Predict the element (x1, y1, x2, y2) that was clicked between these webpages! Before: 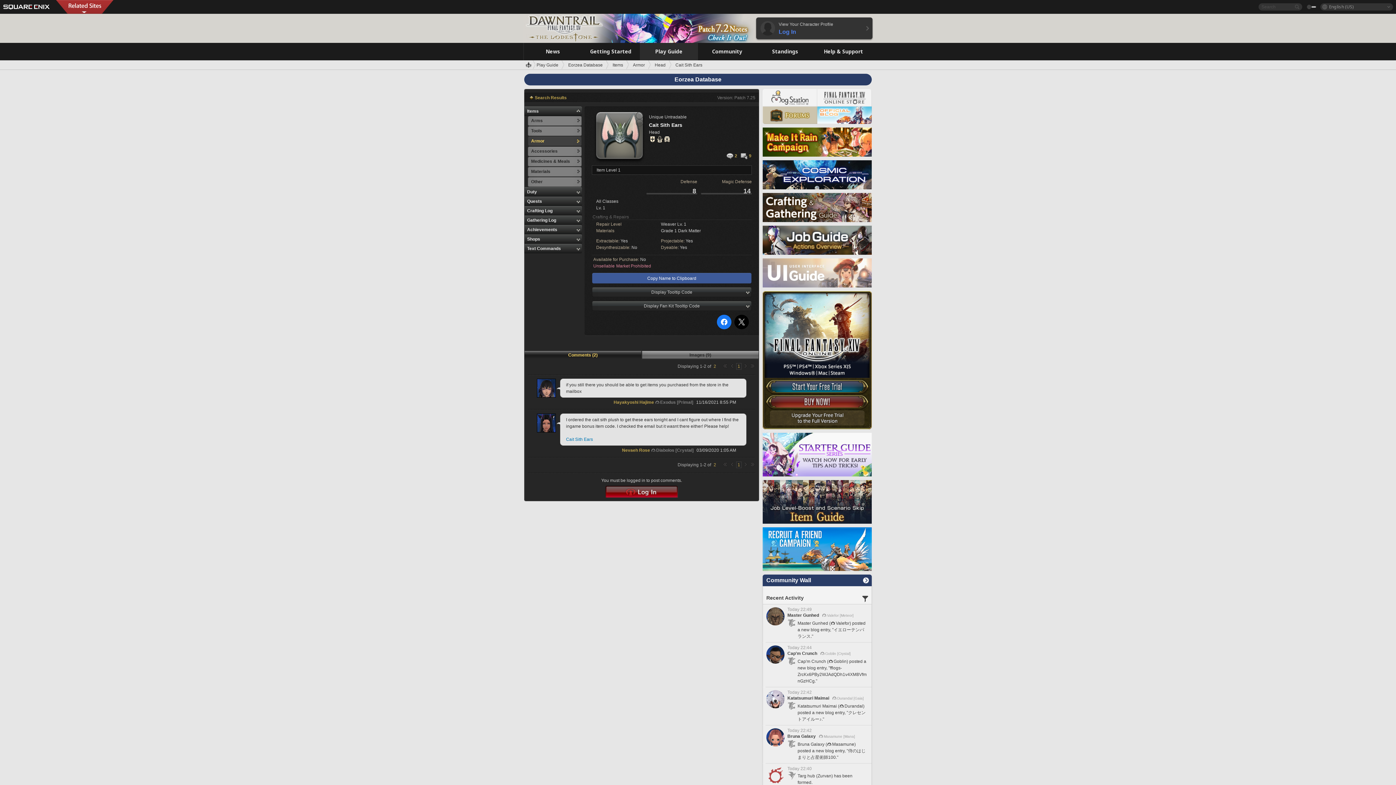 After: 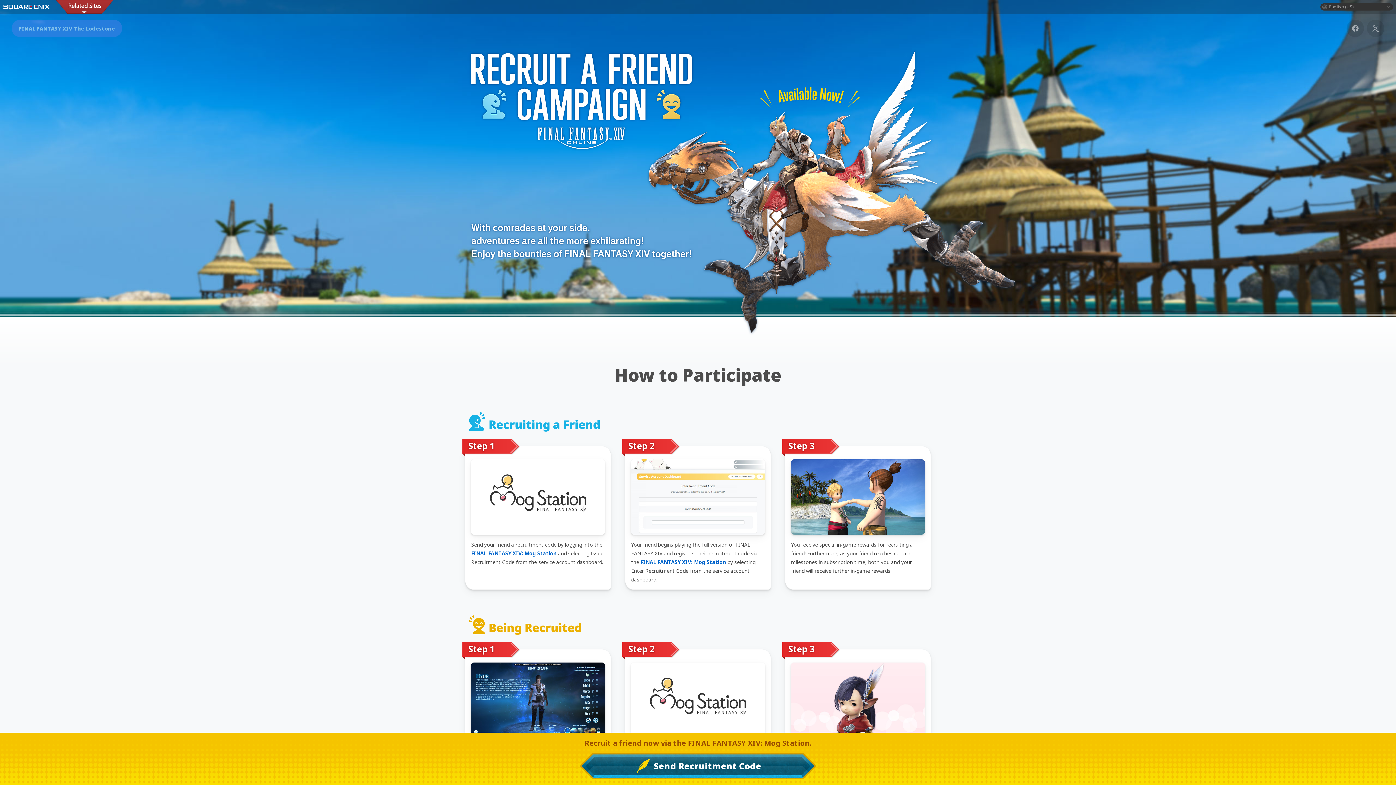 Action: bbox: (762, 565, 872, 570)